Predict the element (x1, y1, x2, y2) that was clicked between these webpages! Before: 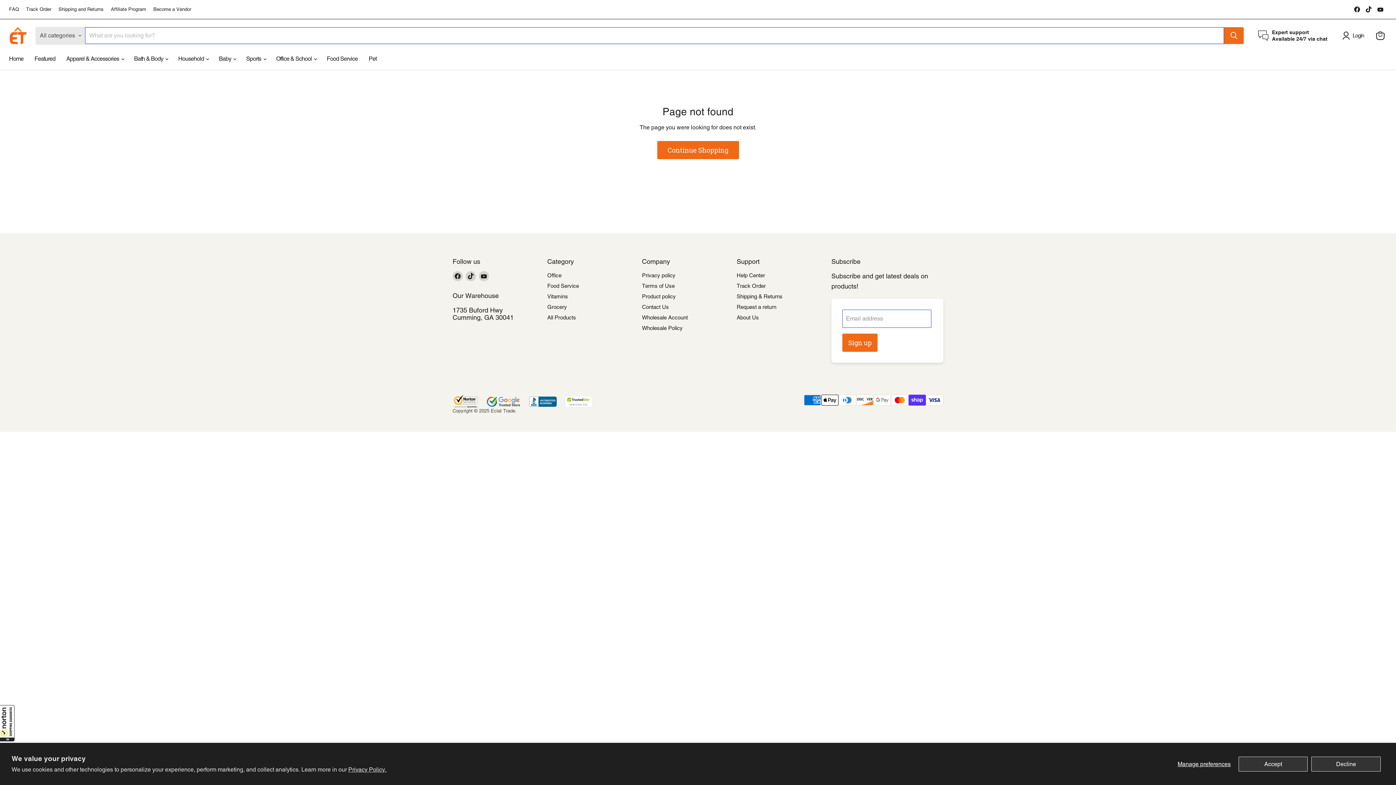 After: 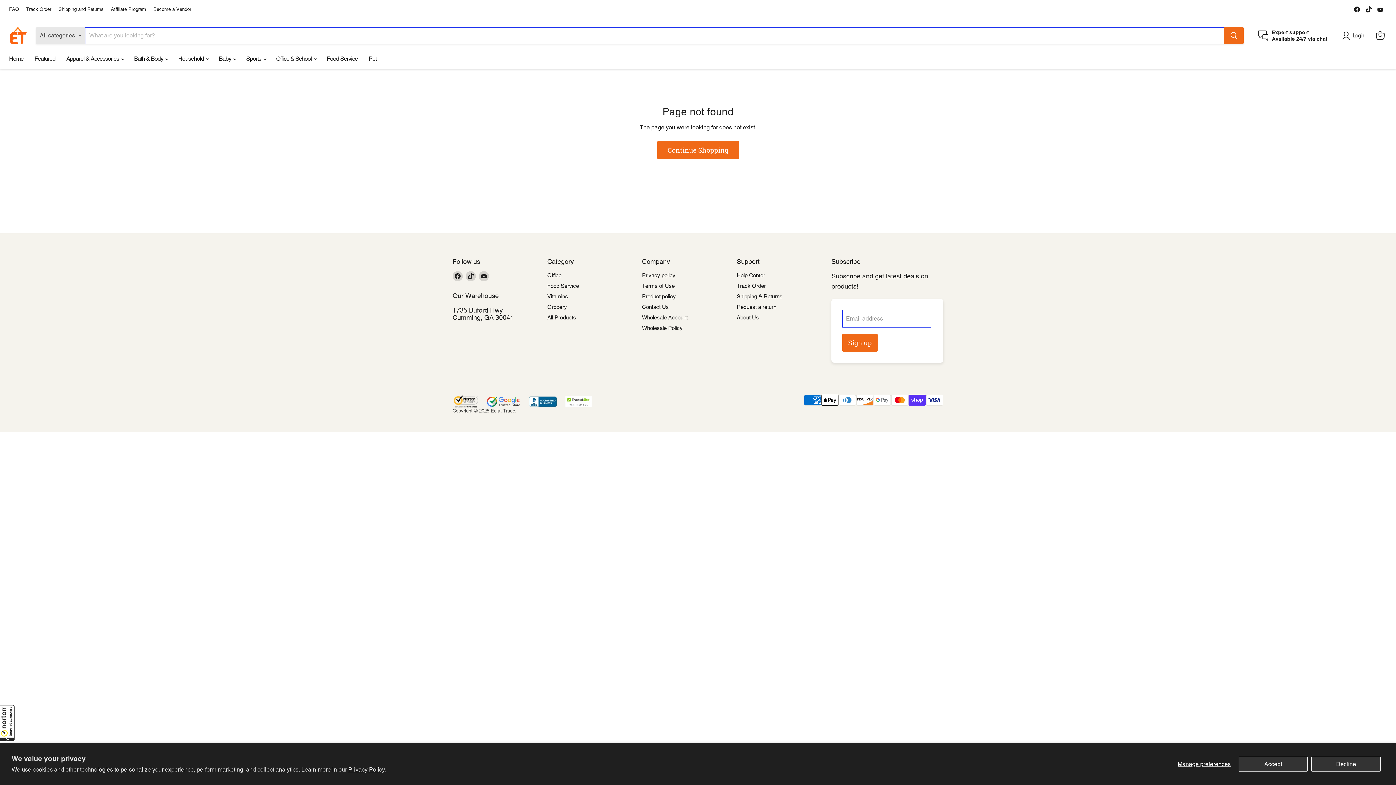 Action: label: Find us on Facebook bbox: (1352, 4, 1362, 14)